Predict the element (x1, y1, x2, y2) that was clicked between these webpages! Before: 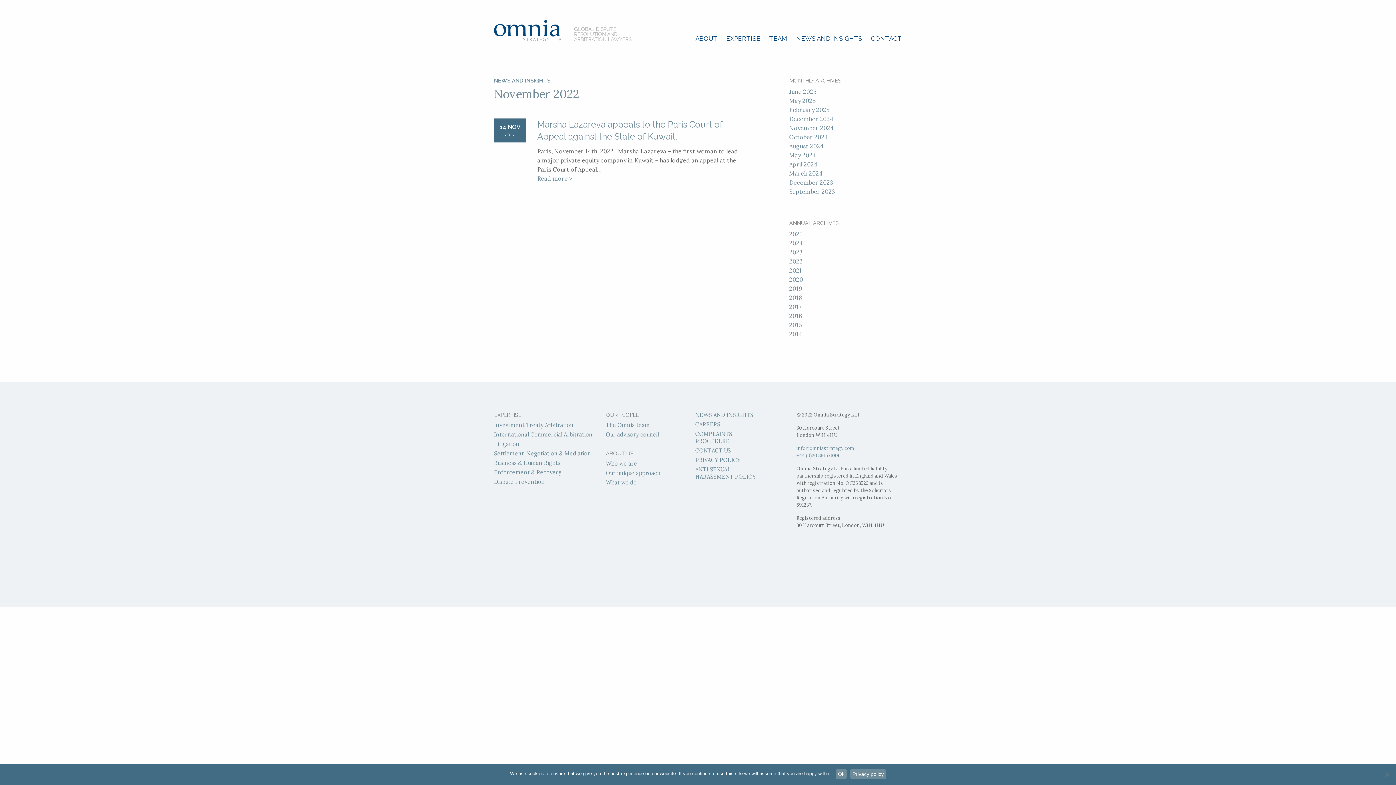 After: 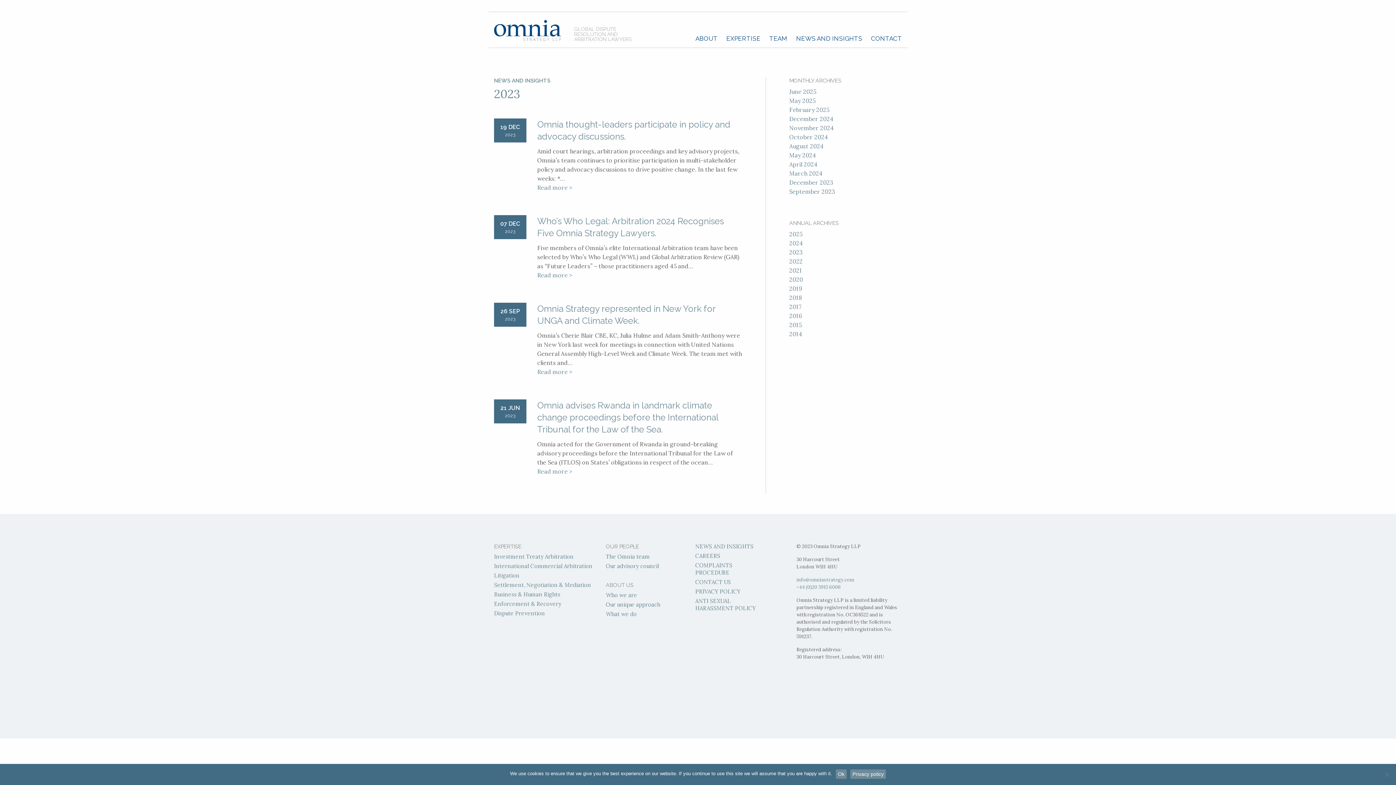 Action: bbox: (789, 248, 802, 256) label: 2023